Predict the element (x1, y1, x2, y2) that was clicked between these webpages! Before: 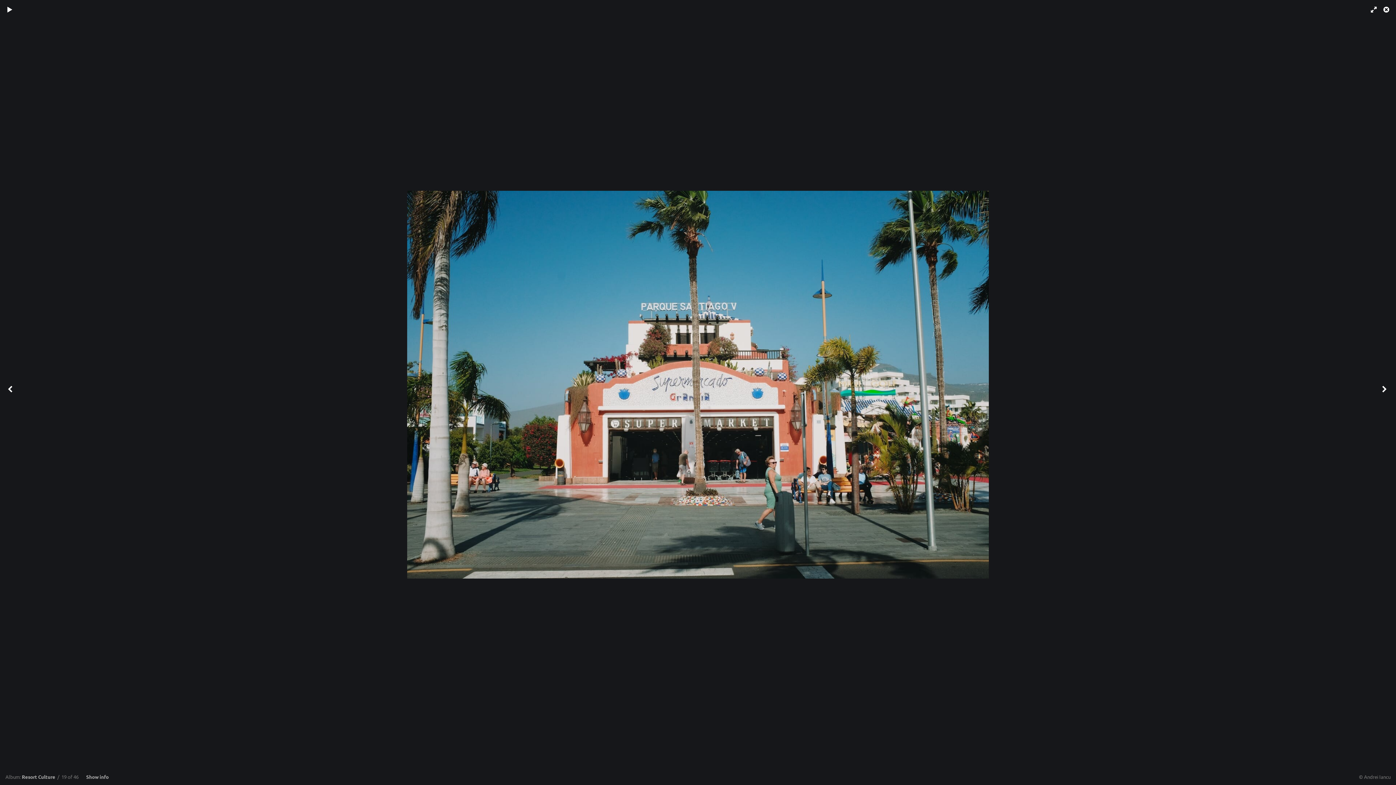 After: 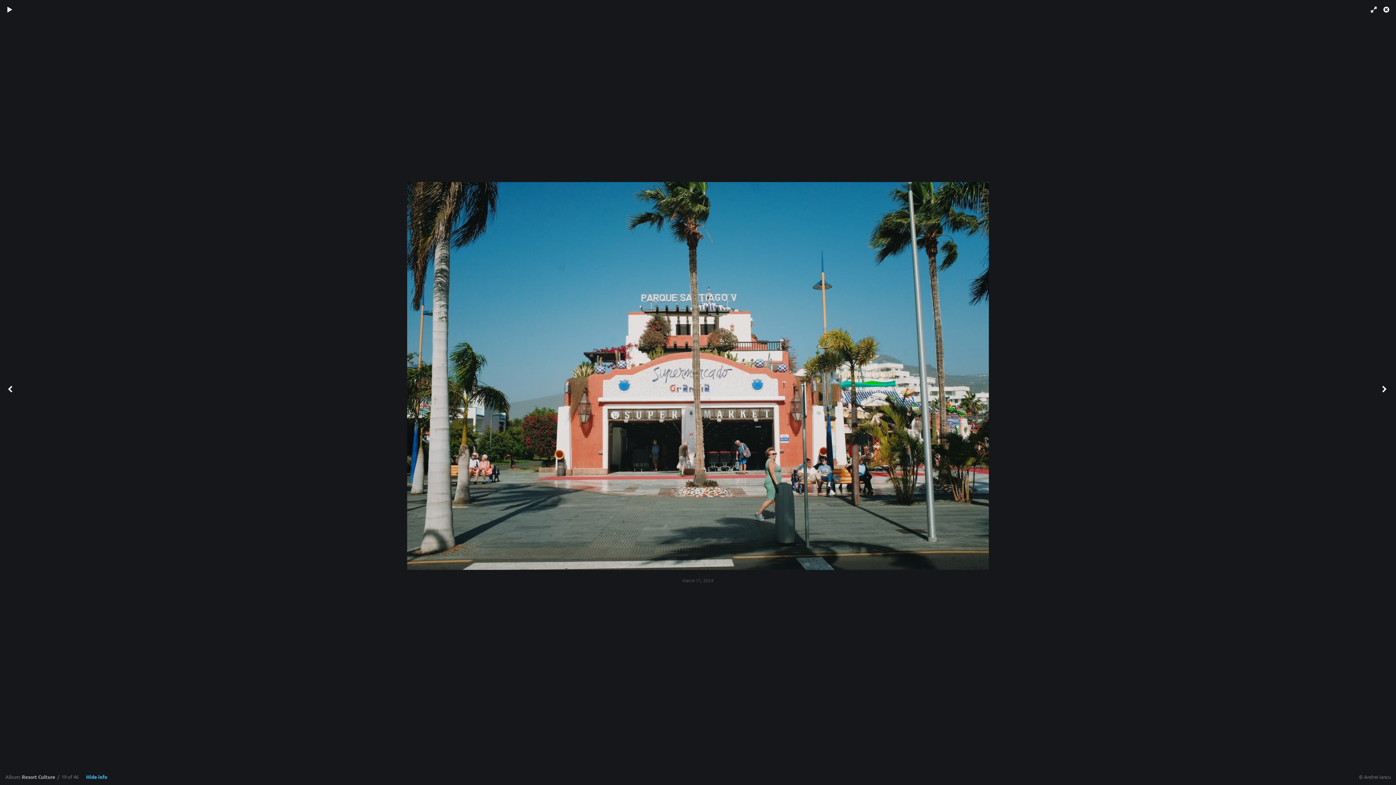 Action: label: Show info bbox: (86, 774, 108, 780)